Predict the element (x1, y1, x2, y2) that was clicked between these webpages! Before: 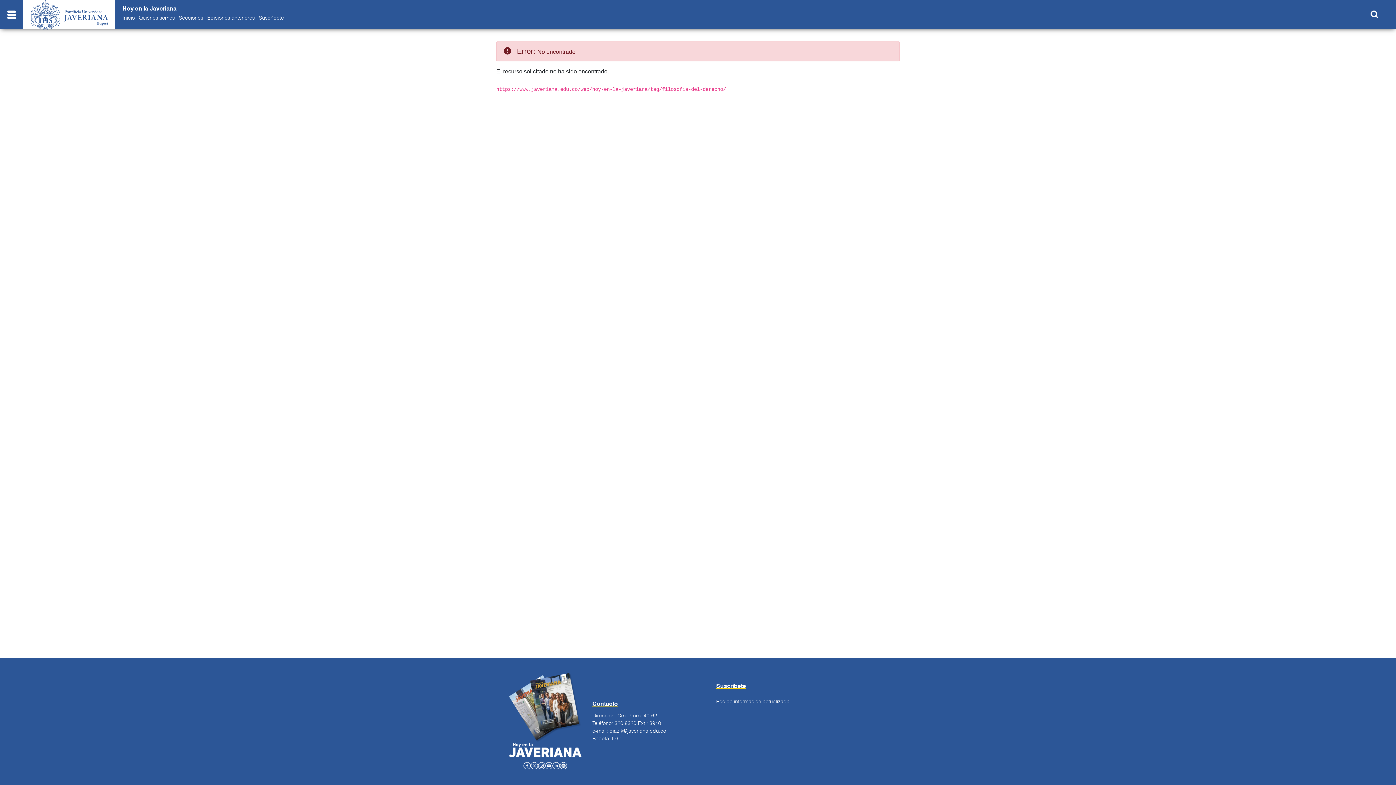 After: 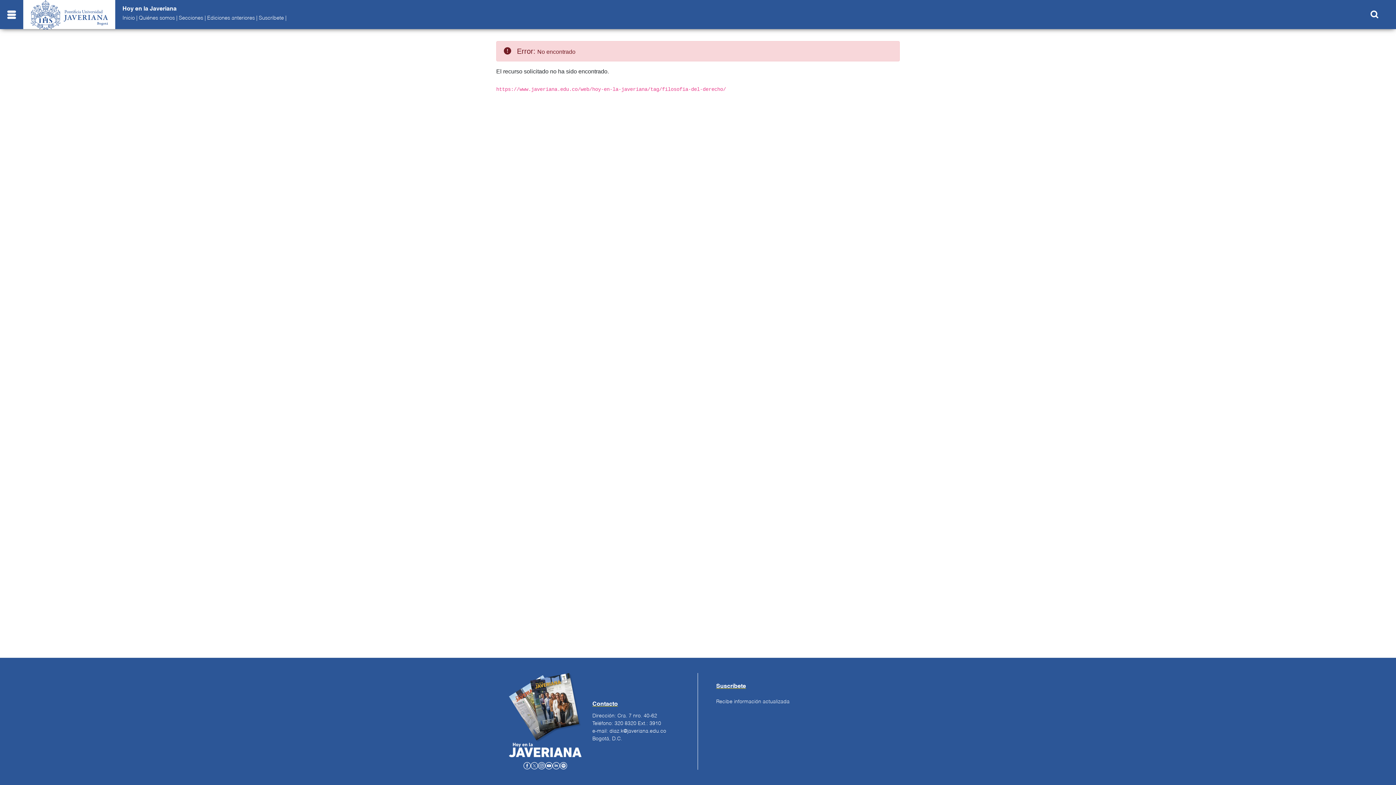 Action: bbox: (552, 762, 559, 768)